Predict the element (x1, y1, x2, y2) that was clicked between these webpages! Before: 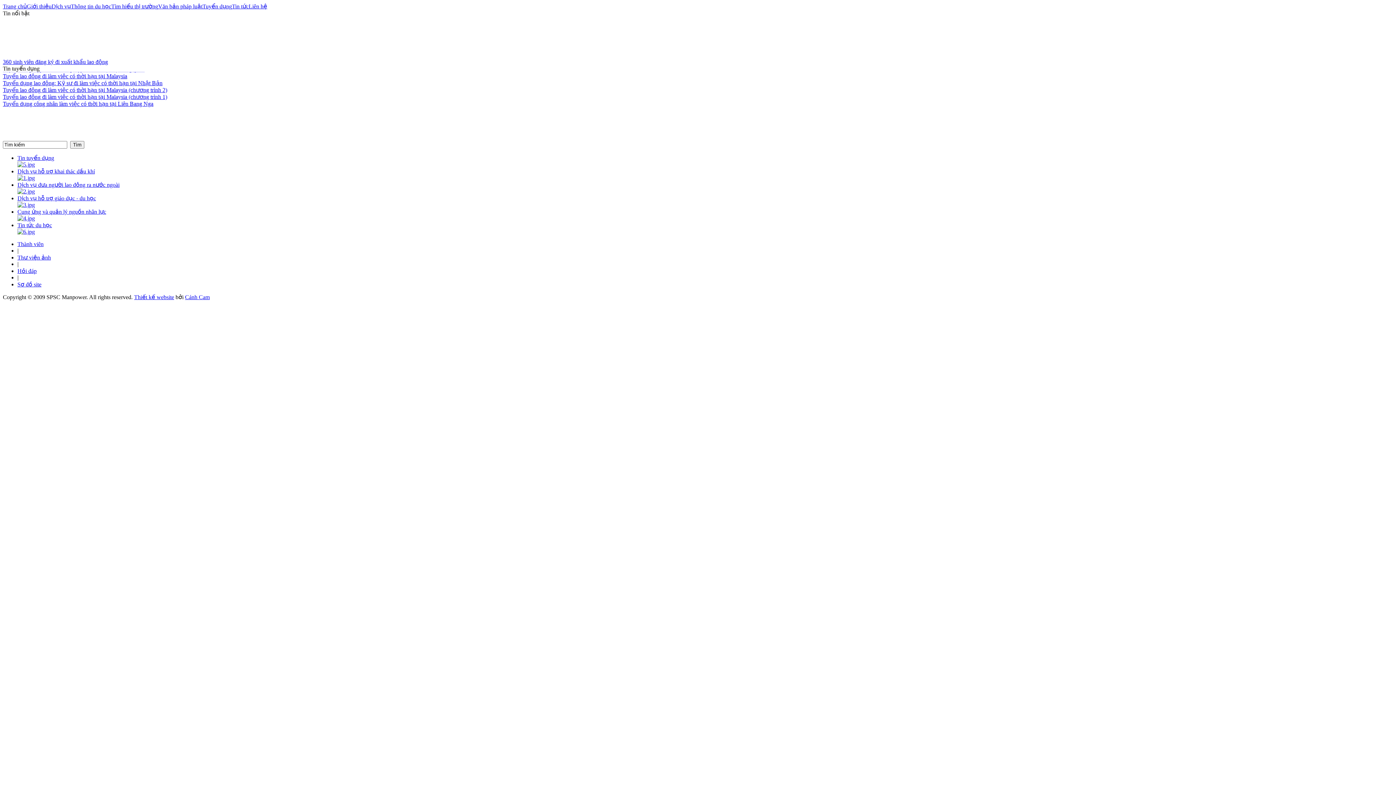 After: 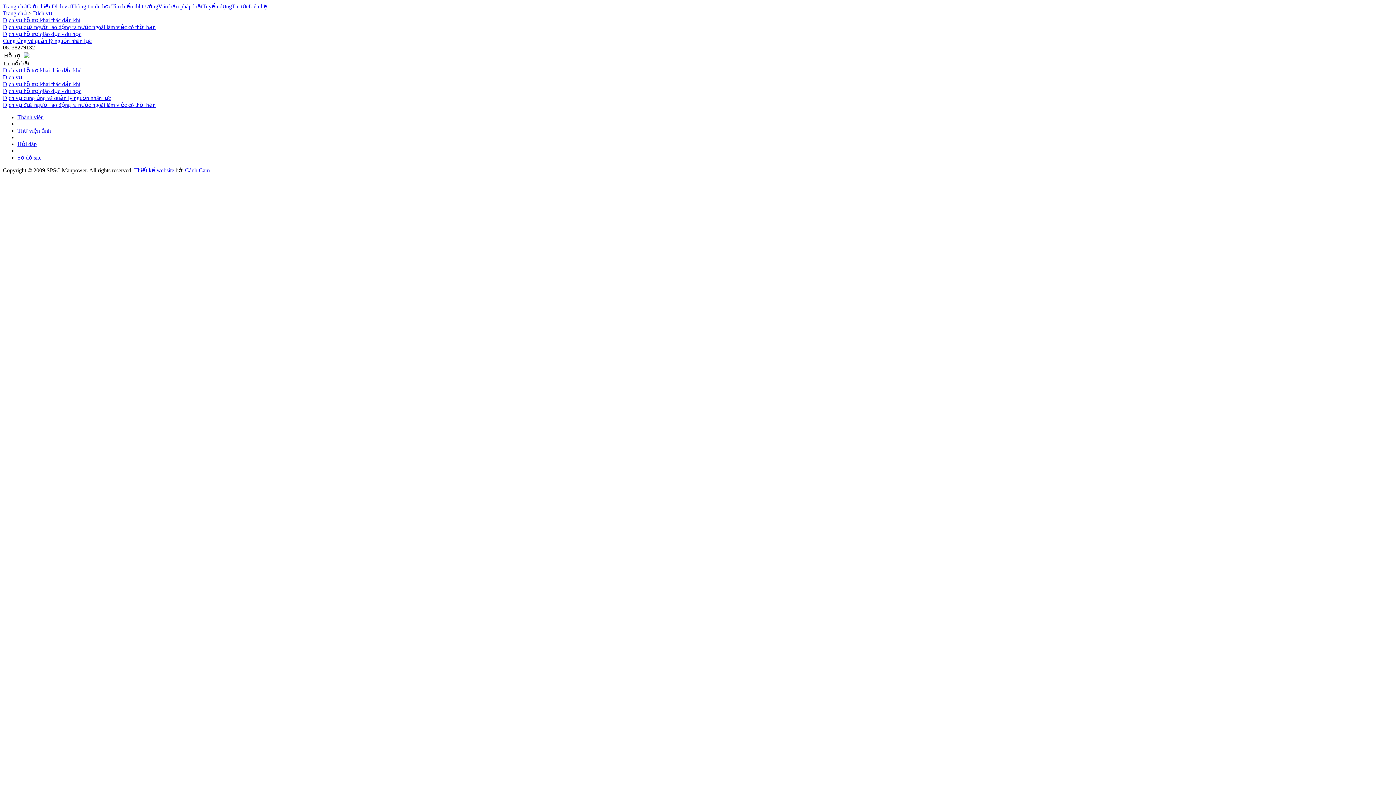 Action: label: Dịch vụ bbox: (51, 3, 70, 9)